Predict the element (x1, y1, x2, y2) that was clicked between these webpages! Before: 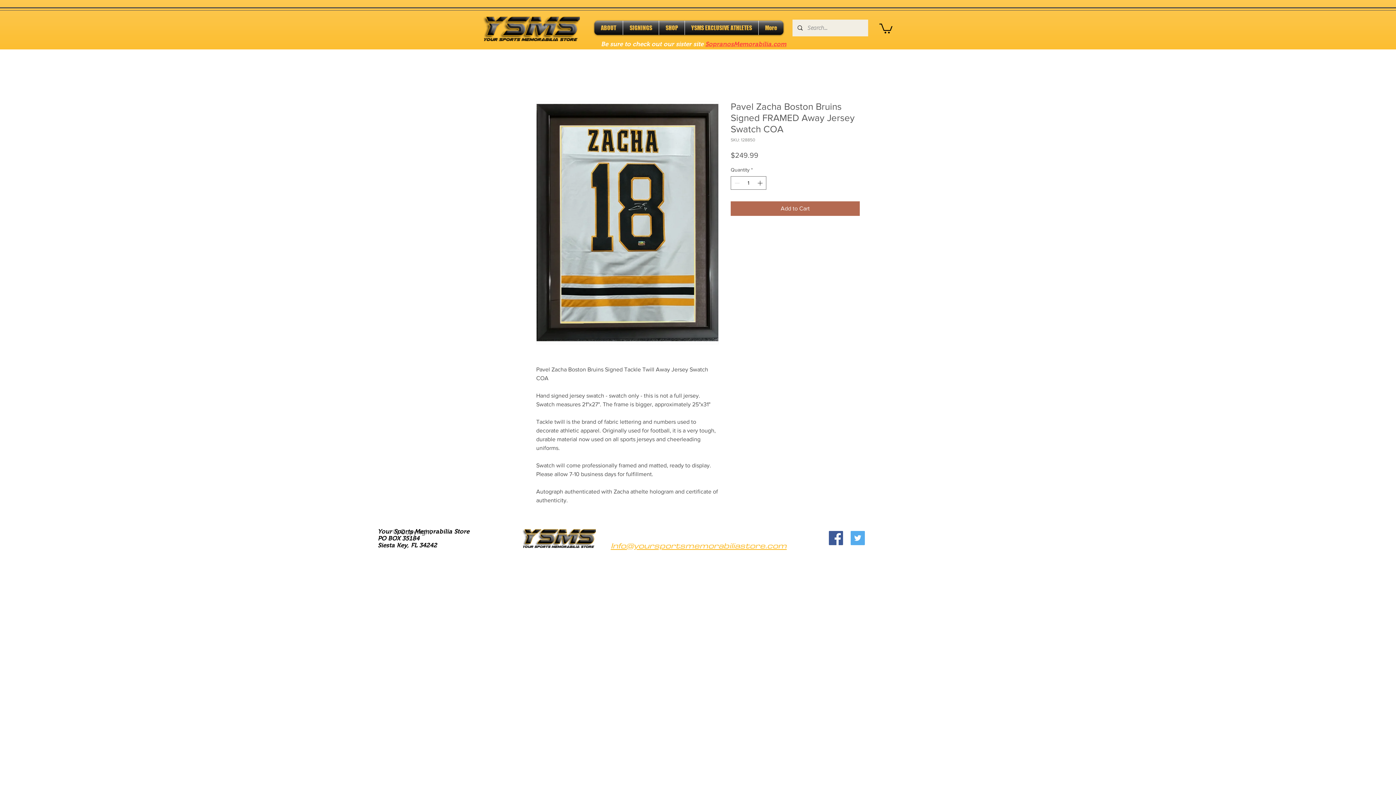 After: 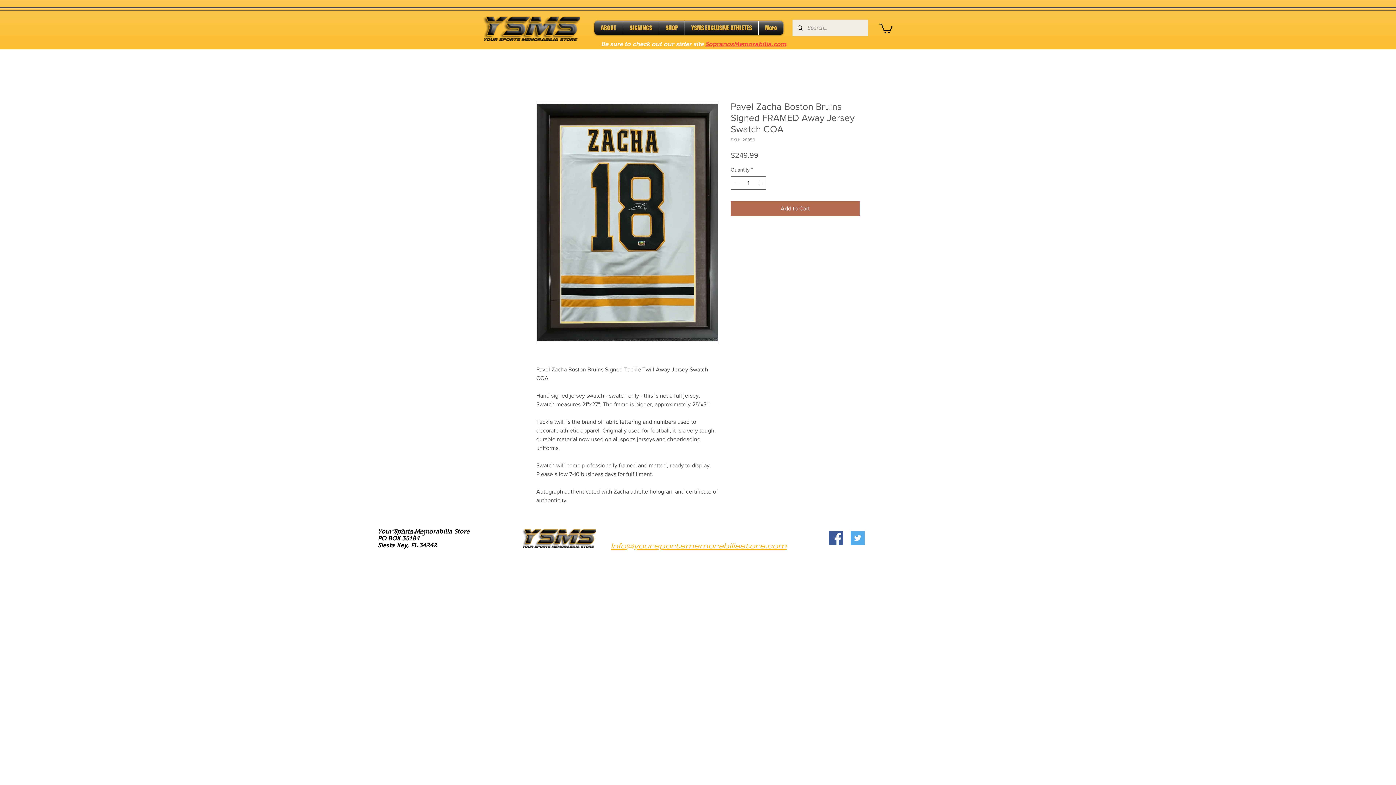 Action: bbox: (610, 540, 786, 550) label: Info@yoursportsmemorabiliastore.com